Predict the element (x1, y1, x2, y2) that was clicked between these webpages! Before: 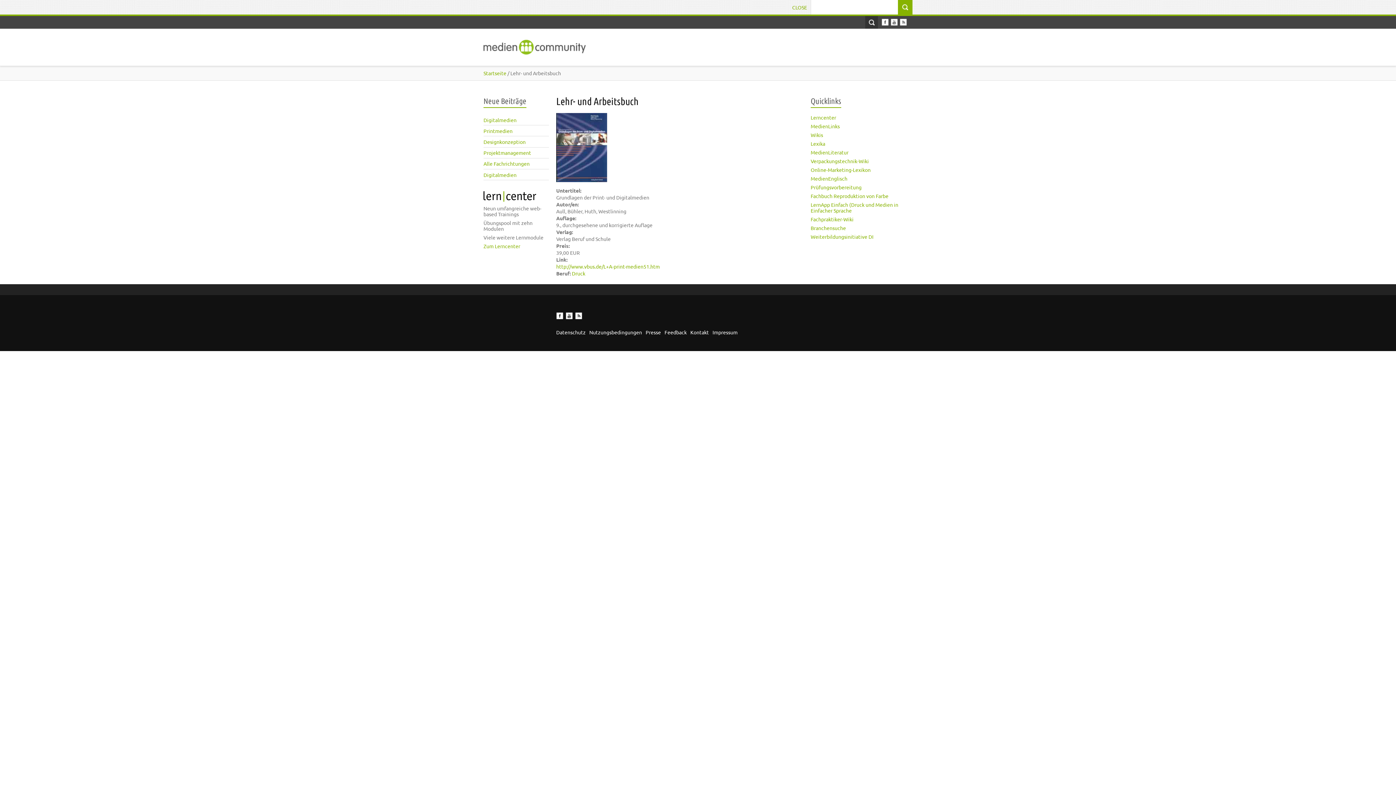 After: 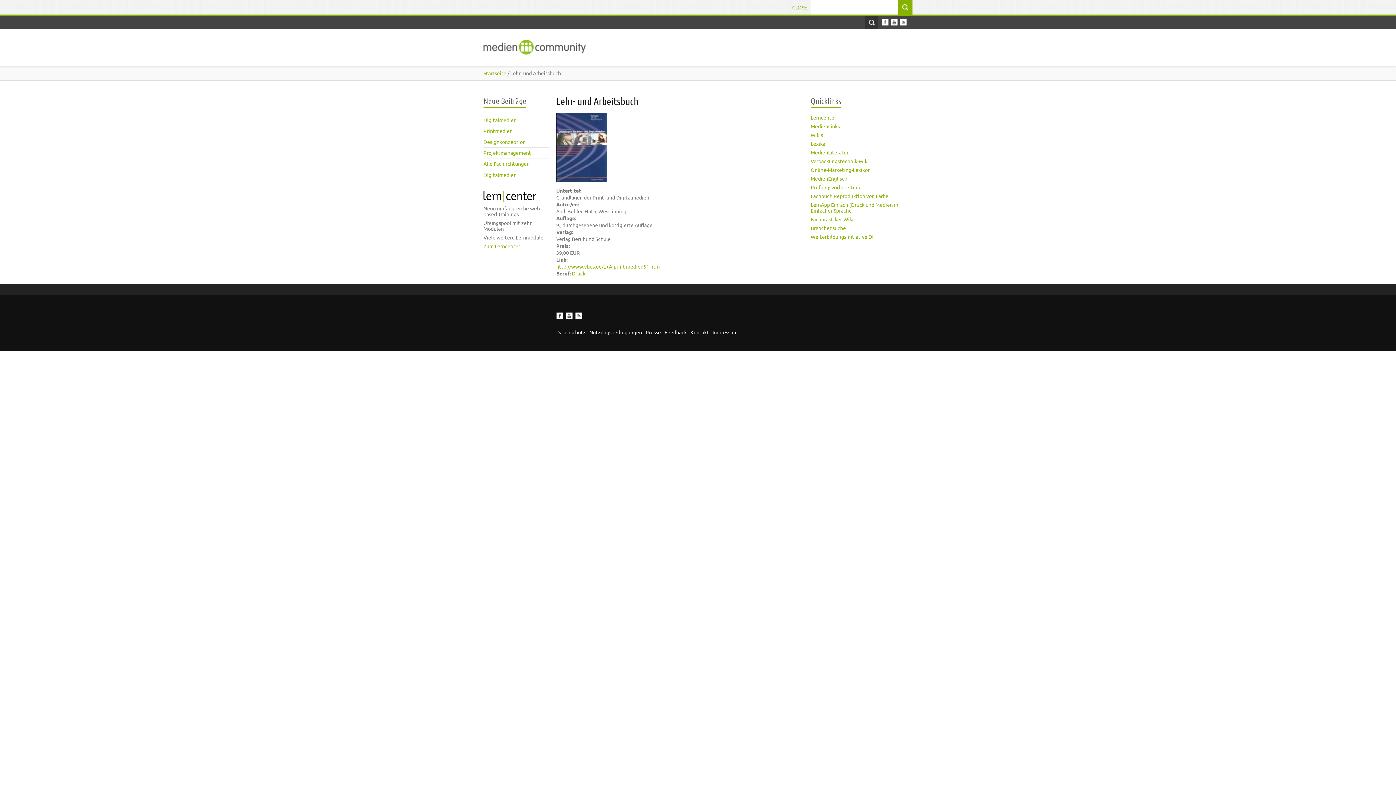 Action: label: Open Search bbox: (865, 16, 878, 28)